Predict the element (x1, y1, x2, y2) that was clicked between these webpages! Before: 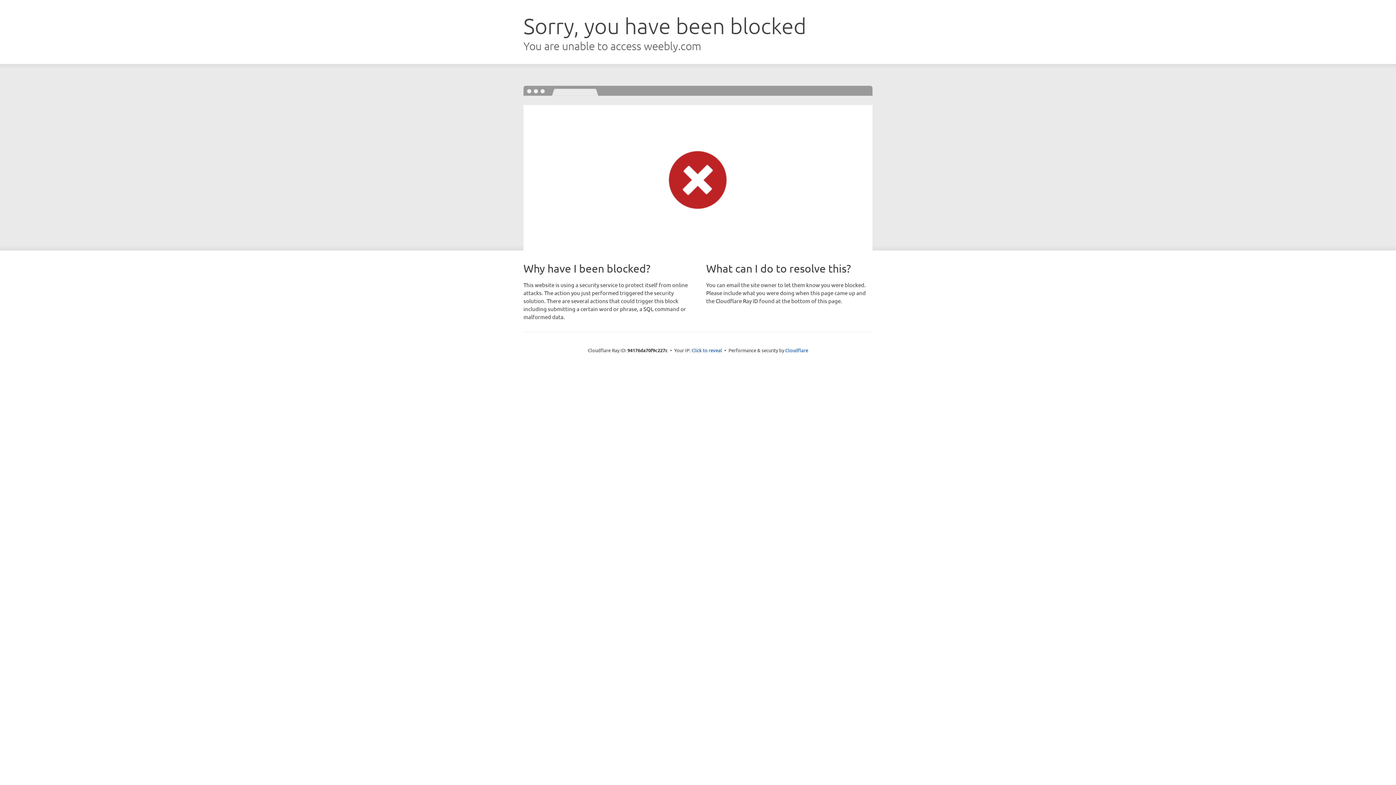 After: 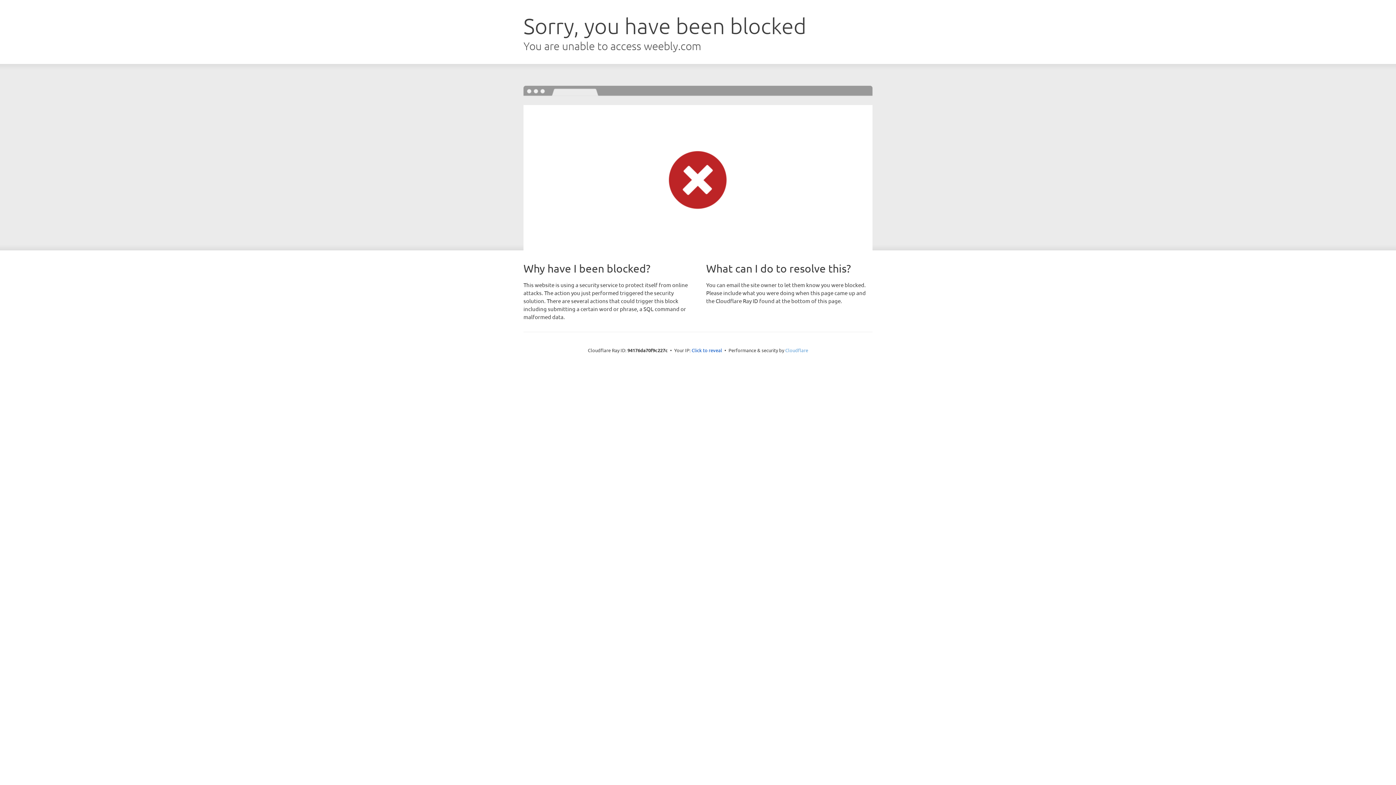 Action: bbox: (785, 347, 808, 353) label: Cloudflare